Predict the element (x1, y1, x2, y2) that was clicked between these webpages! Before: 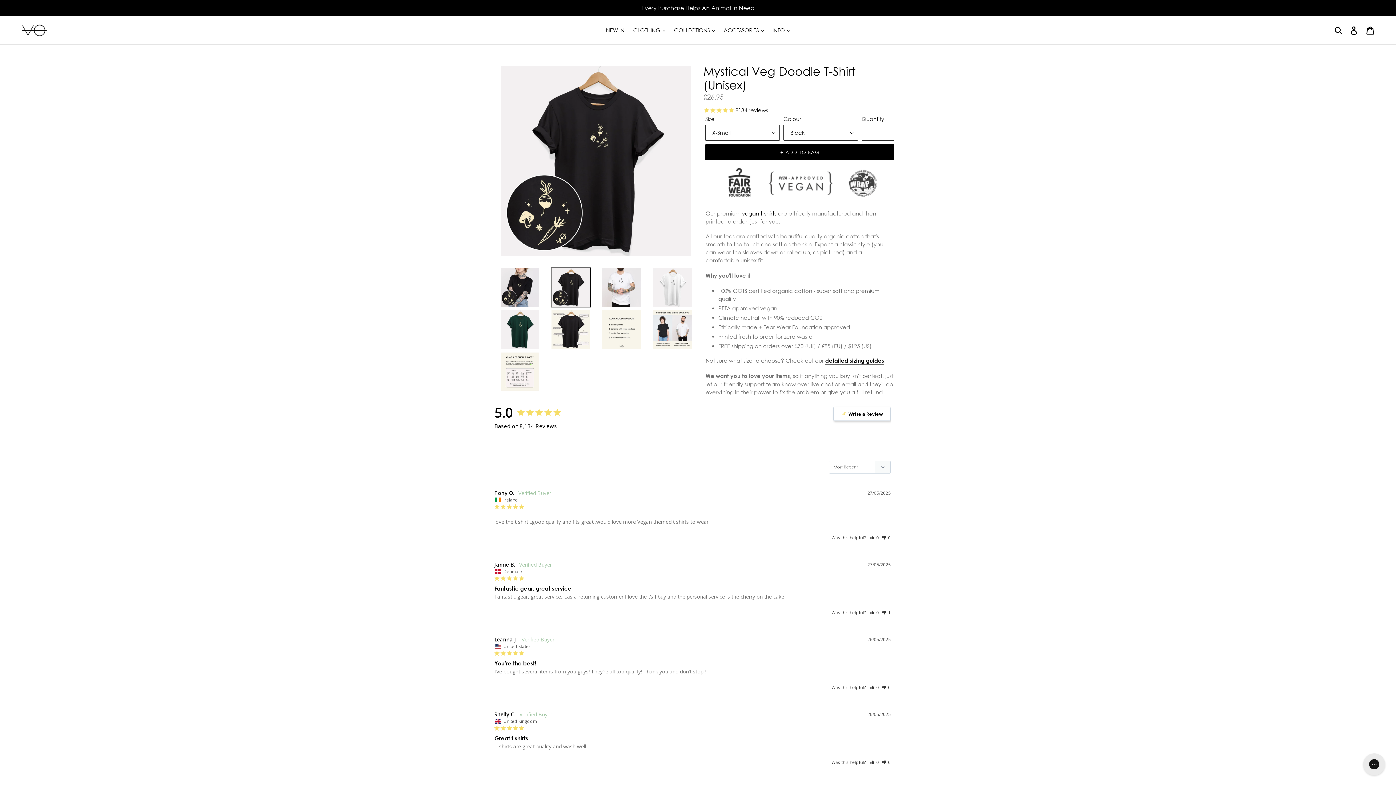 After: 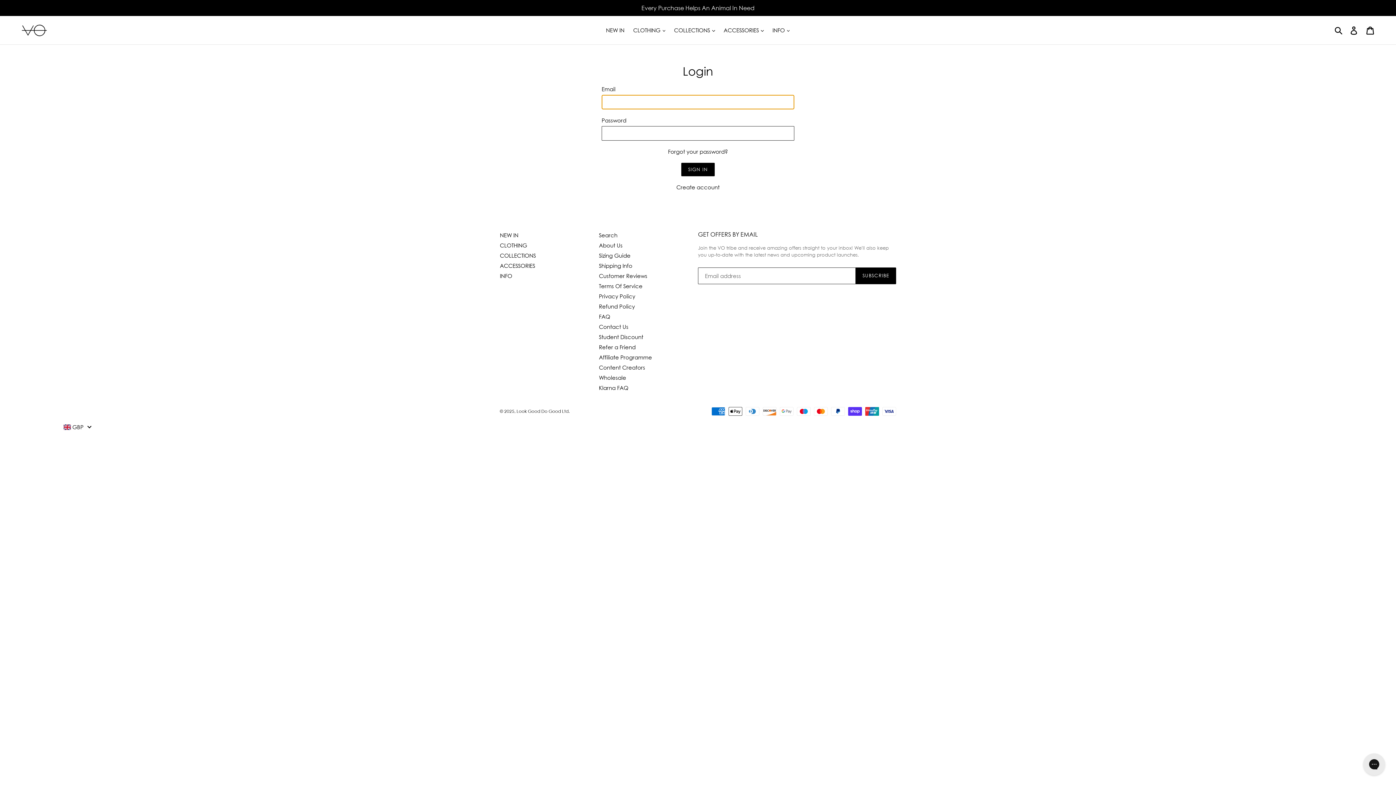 Action: bbox: (1346, 22, 1363, 38) label: Log in